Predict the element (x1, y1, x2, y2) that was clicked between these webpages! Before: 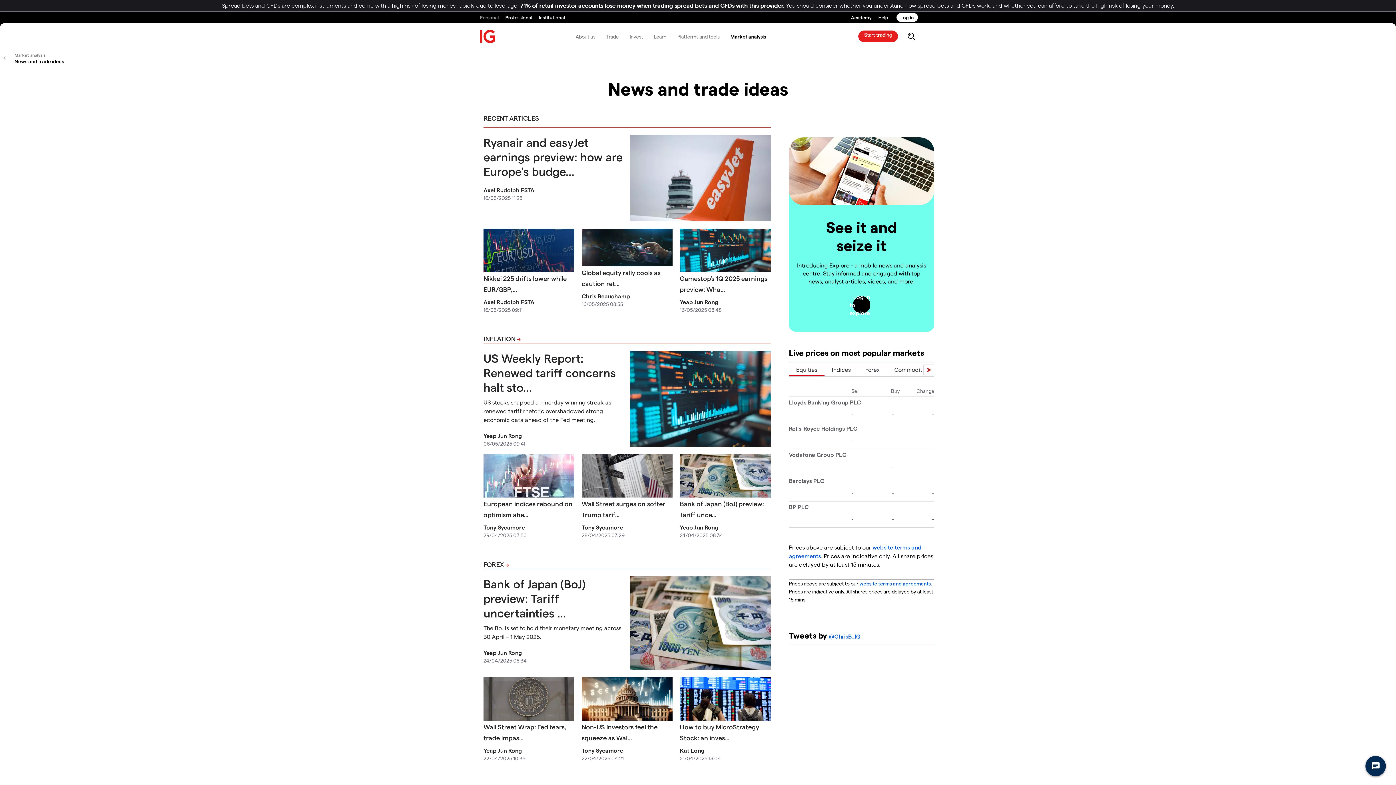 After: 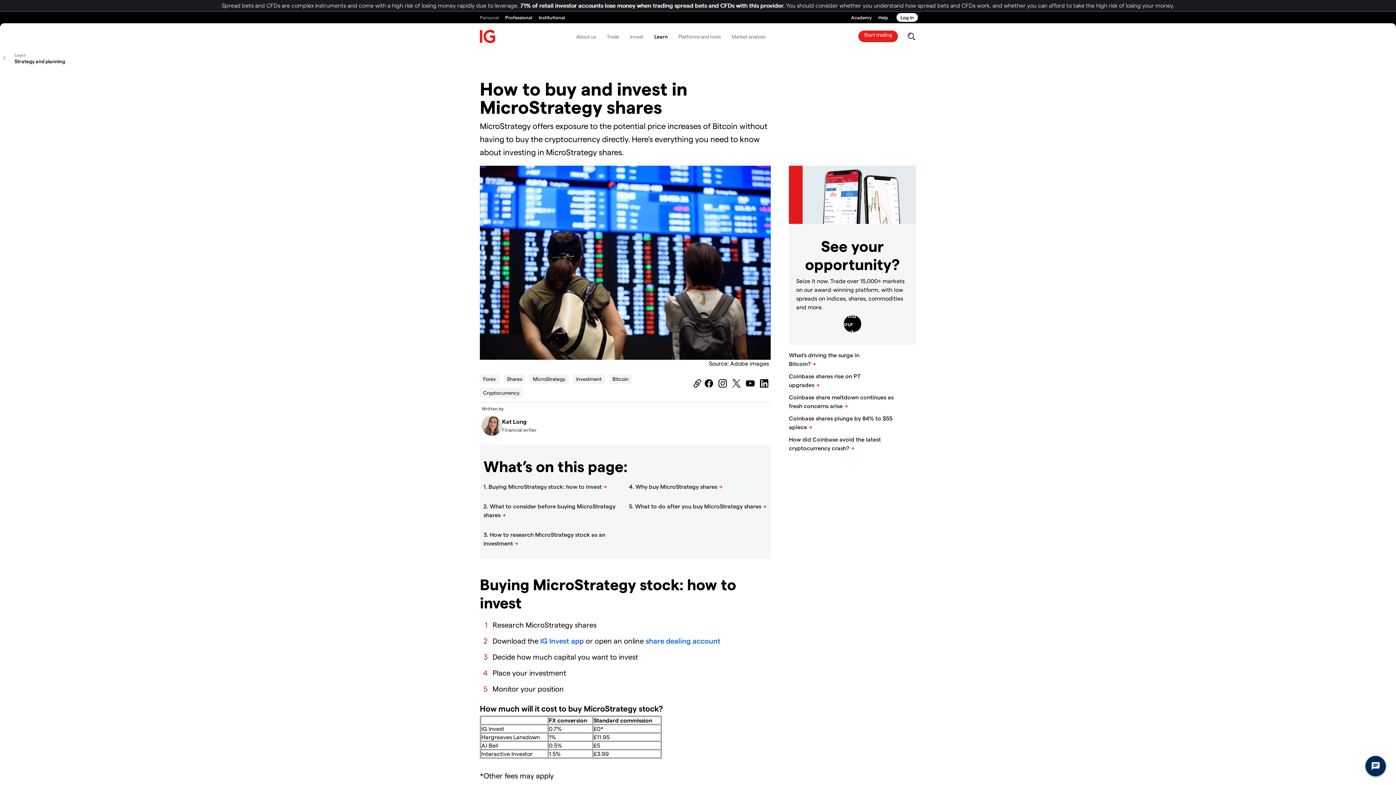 Action: bbox: (680, 677, 770, 721)